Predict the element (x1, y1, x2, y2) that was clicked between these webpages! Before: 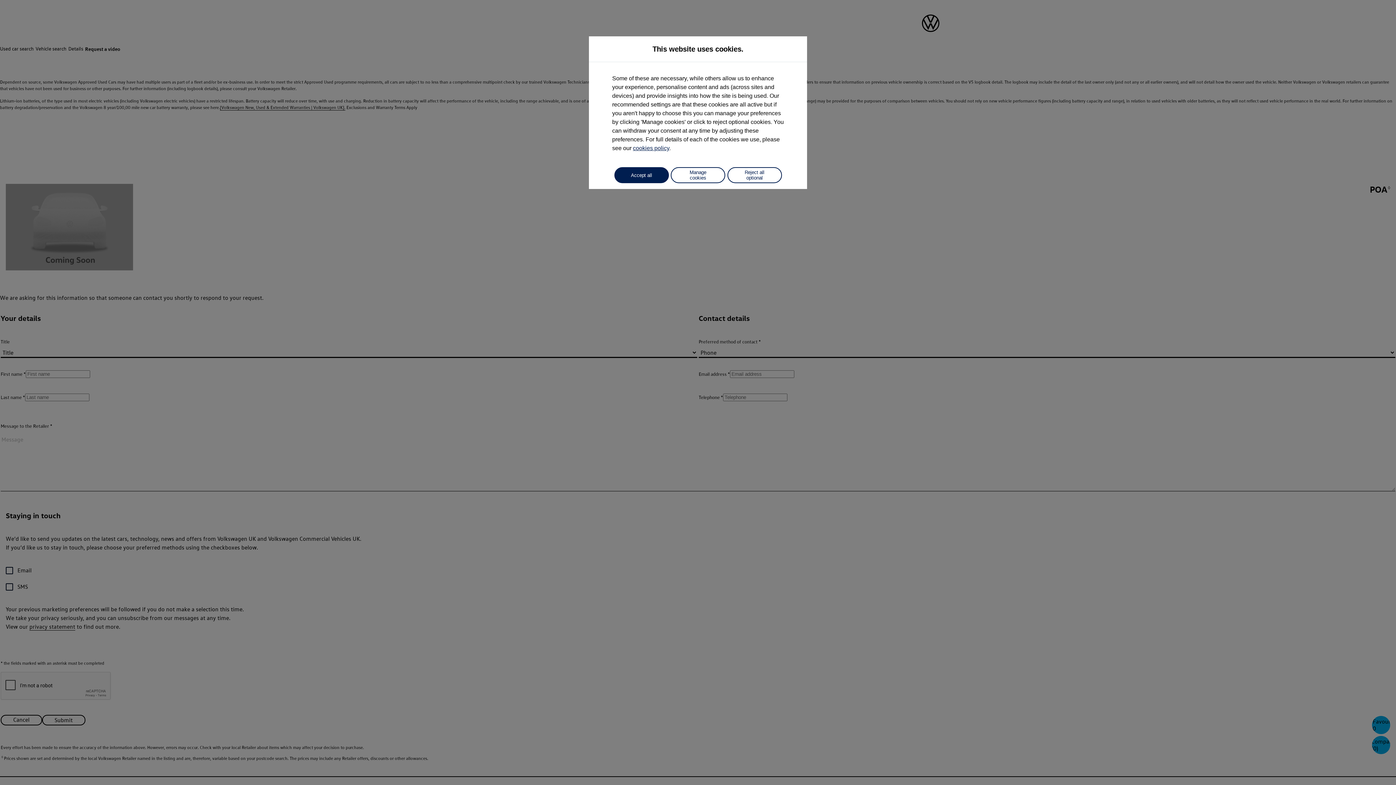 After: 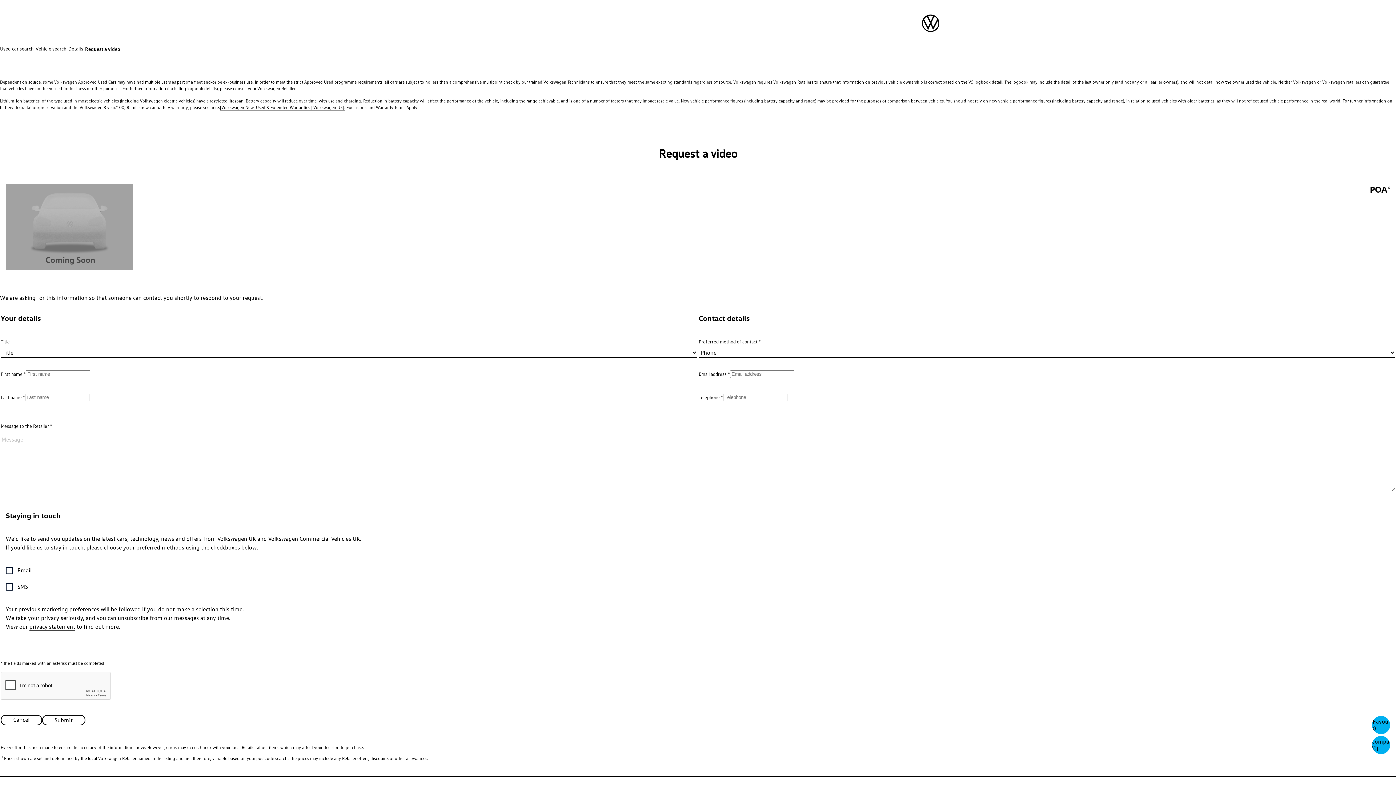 Action: label: Accept all bbox: (614, 167, 668, 183)